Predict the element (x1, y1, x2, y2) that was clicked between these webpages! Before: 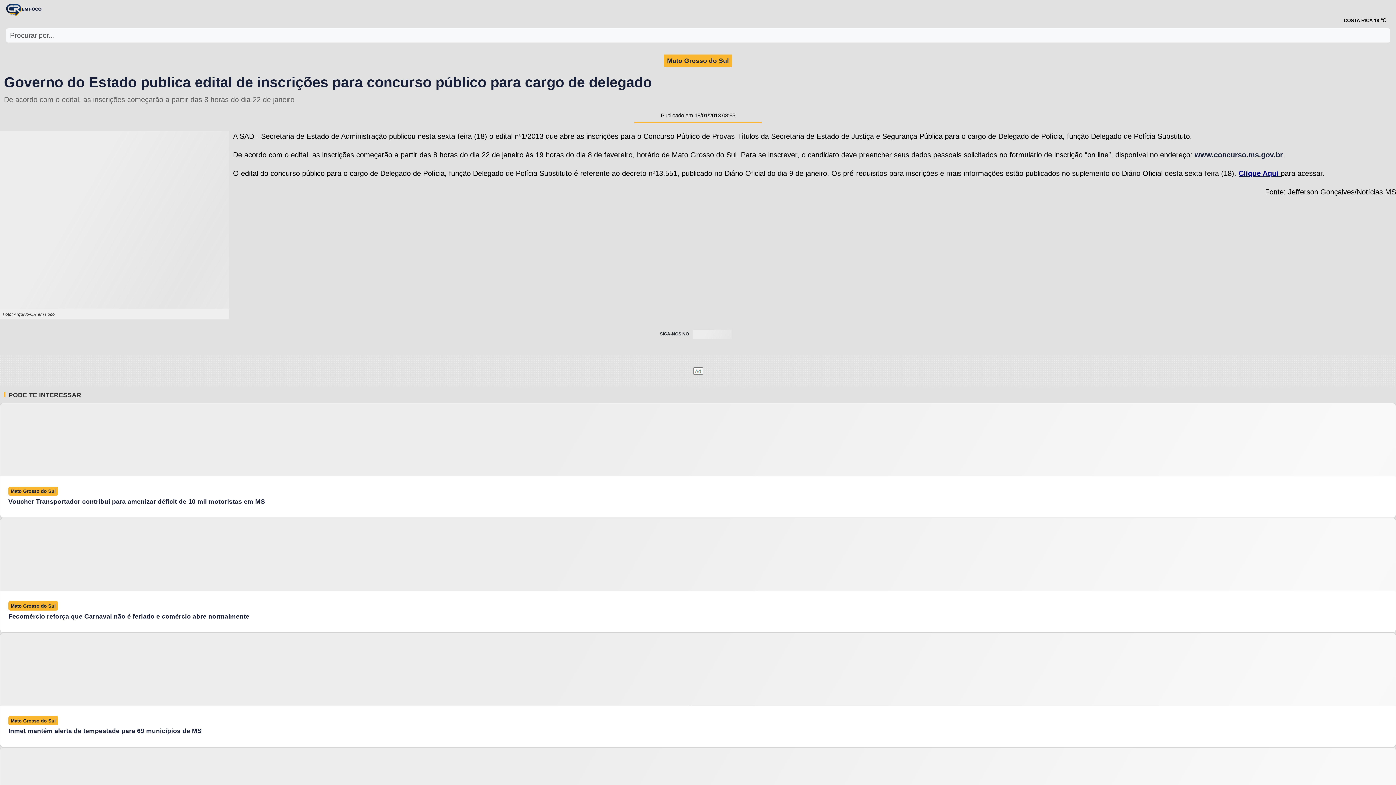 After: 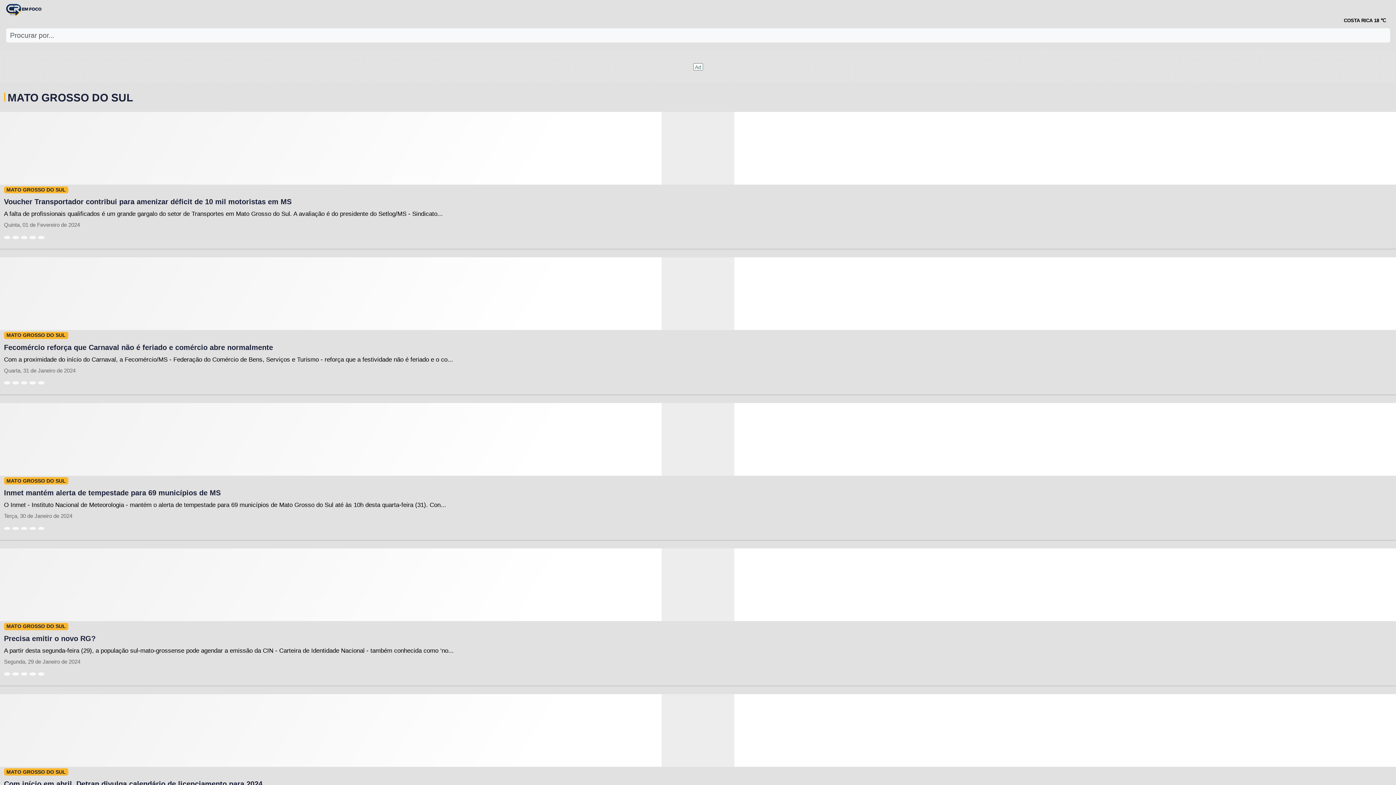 Action: label: PODE TE INTERESSAR bbox: (8, 391, 81, 398)